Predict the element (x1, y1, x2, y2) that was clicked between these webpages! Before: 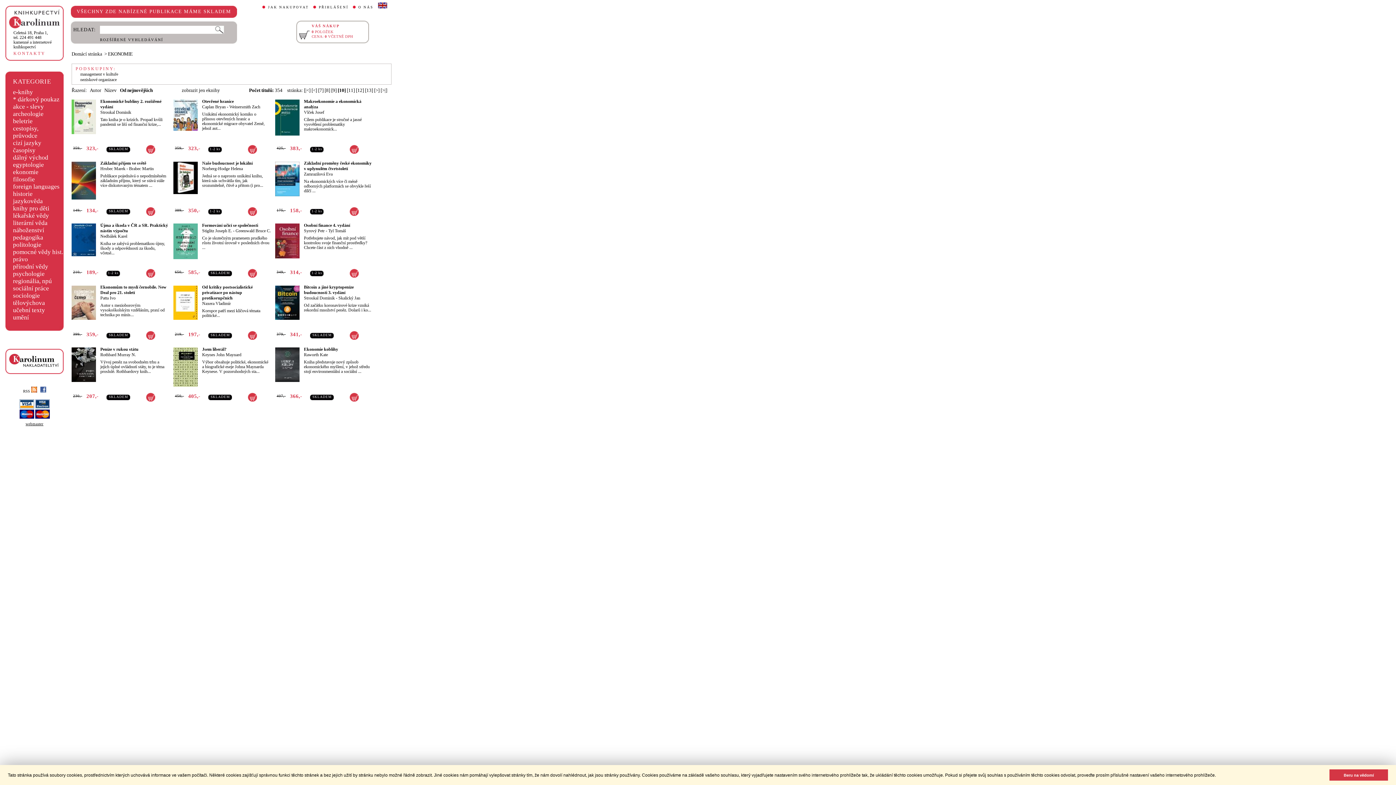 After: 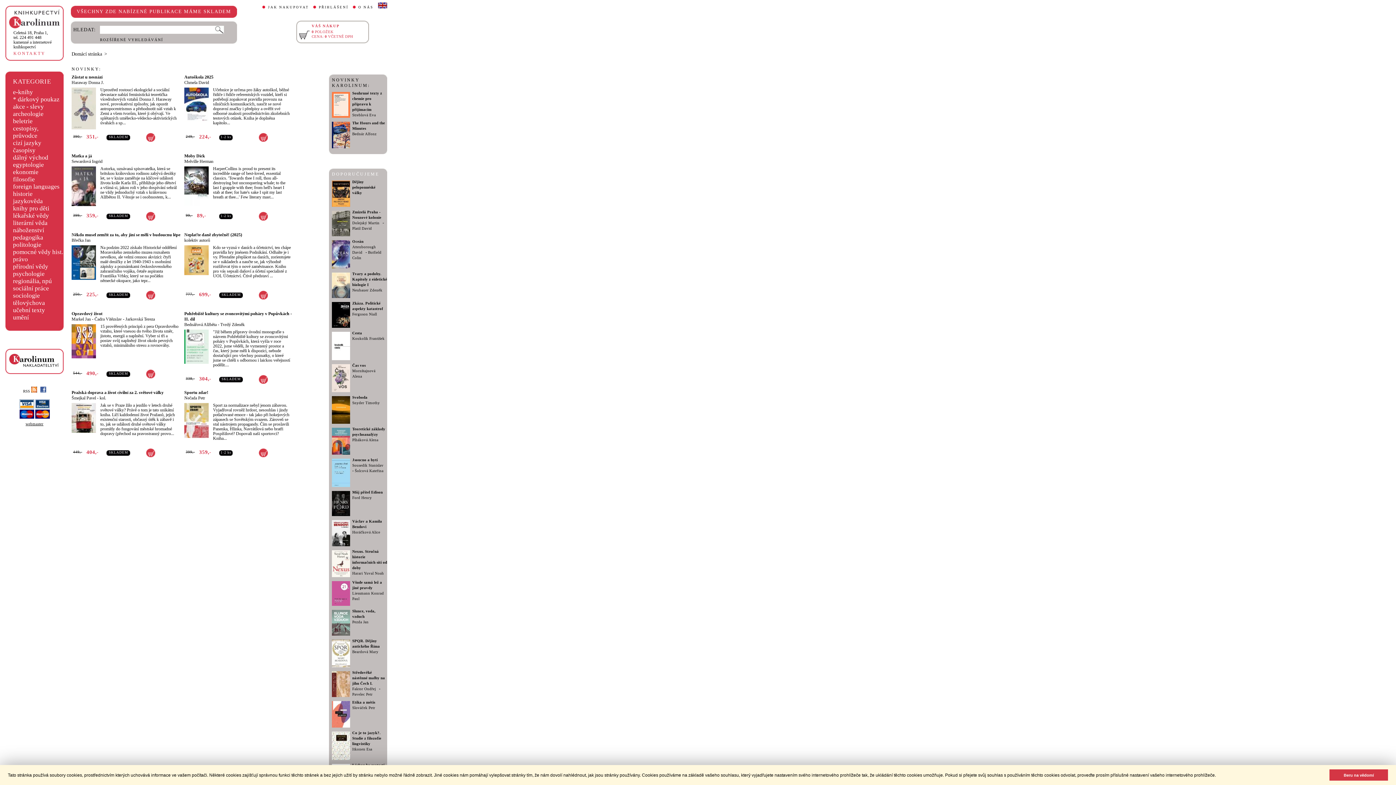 Action: bbox: (71, 51, 102, 56) label: Domácí stránka